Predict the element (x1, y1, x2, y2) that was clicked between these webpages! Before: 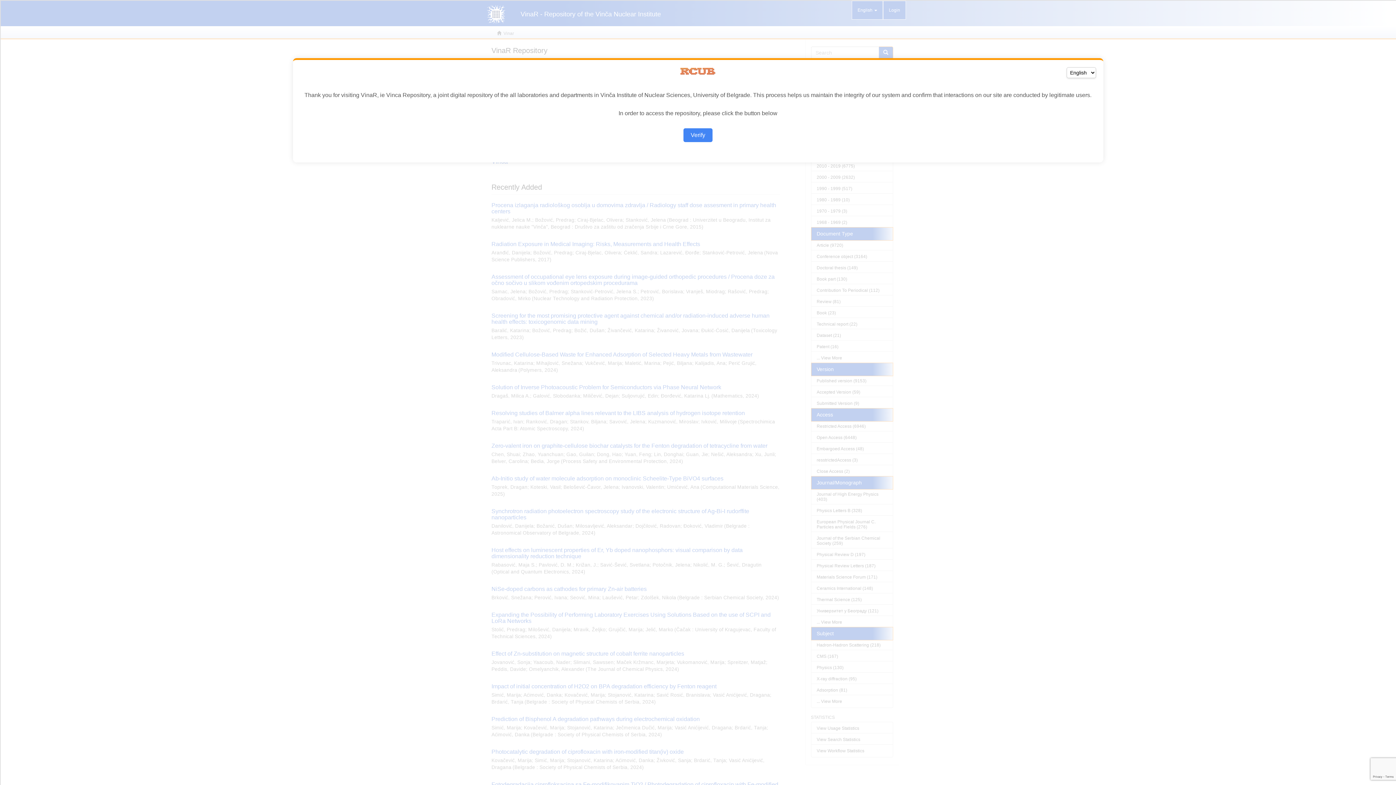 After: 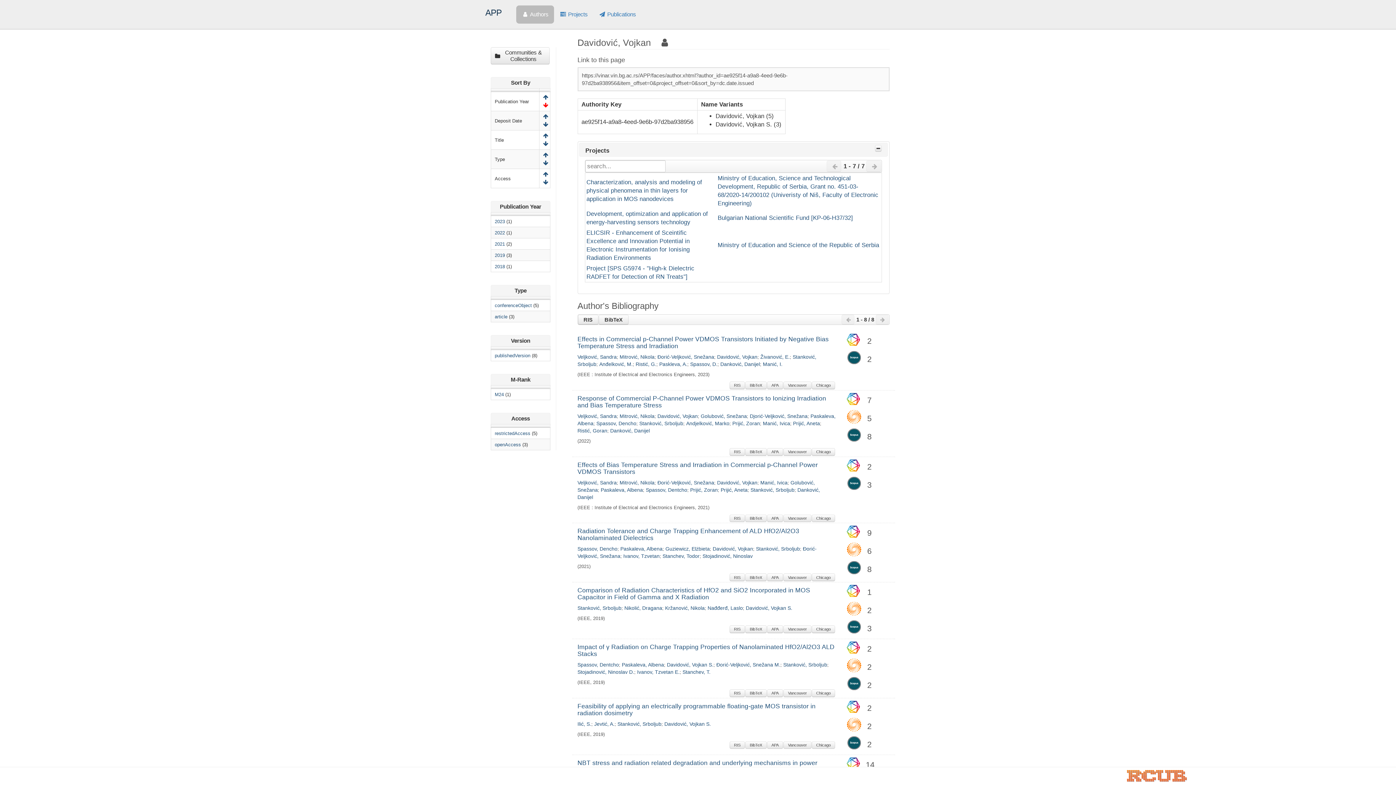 Action: bbox: (683, 128, 712, 142) label: Verify